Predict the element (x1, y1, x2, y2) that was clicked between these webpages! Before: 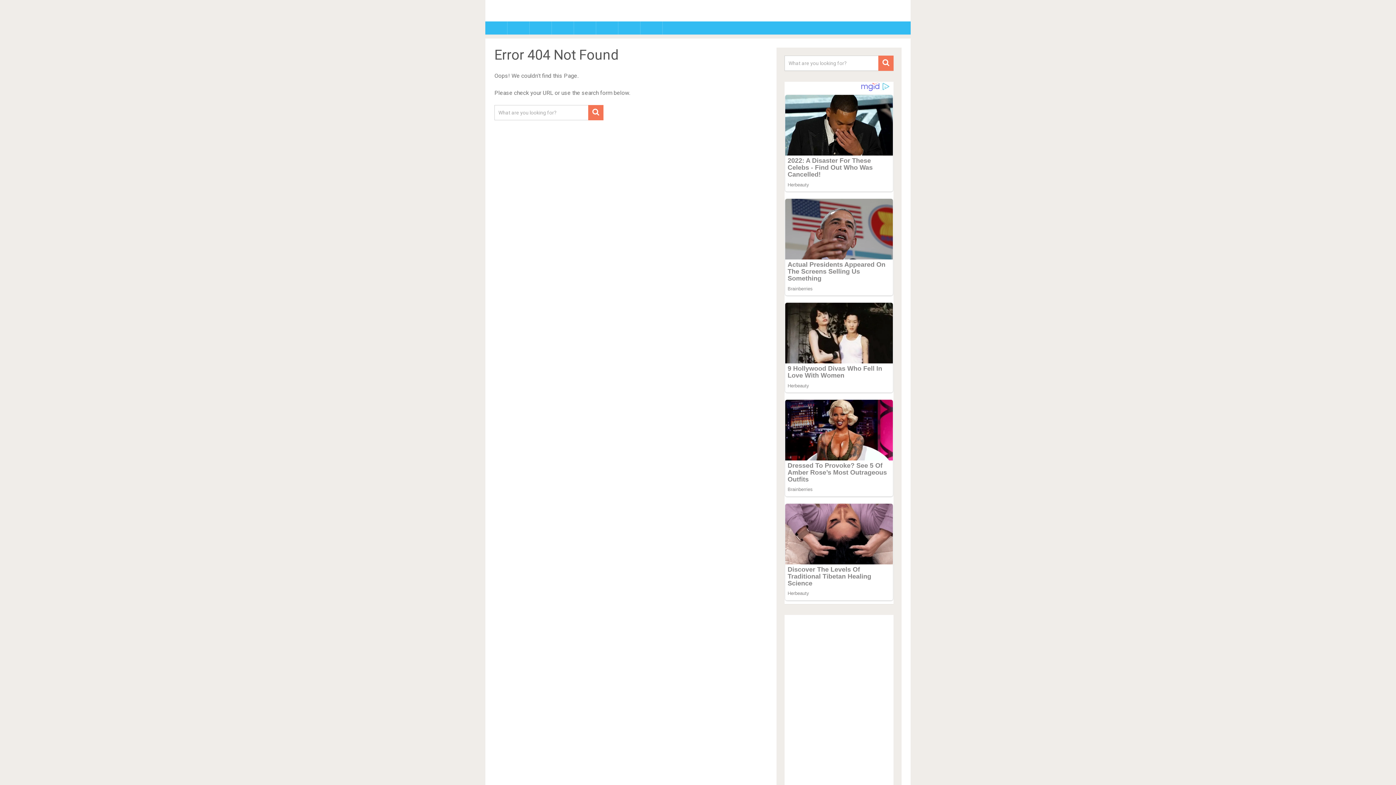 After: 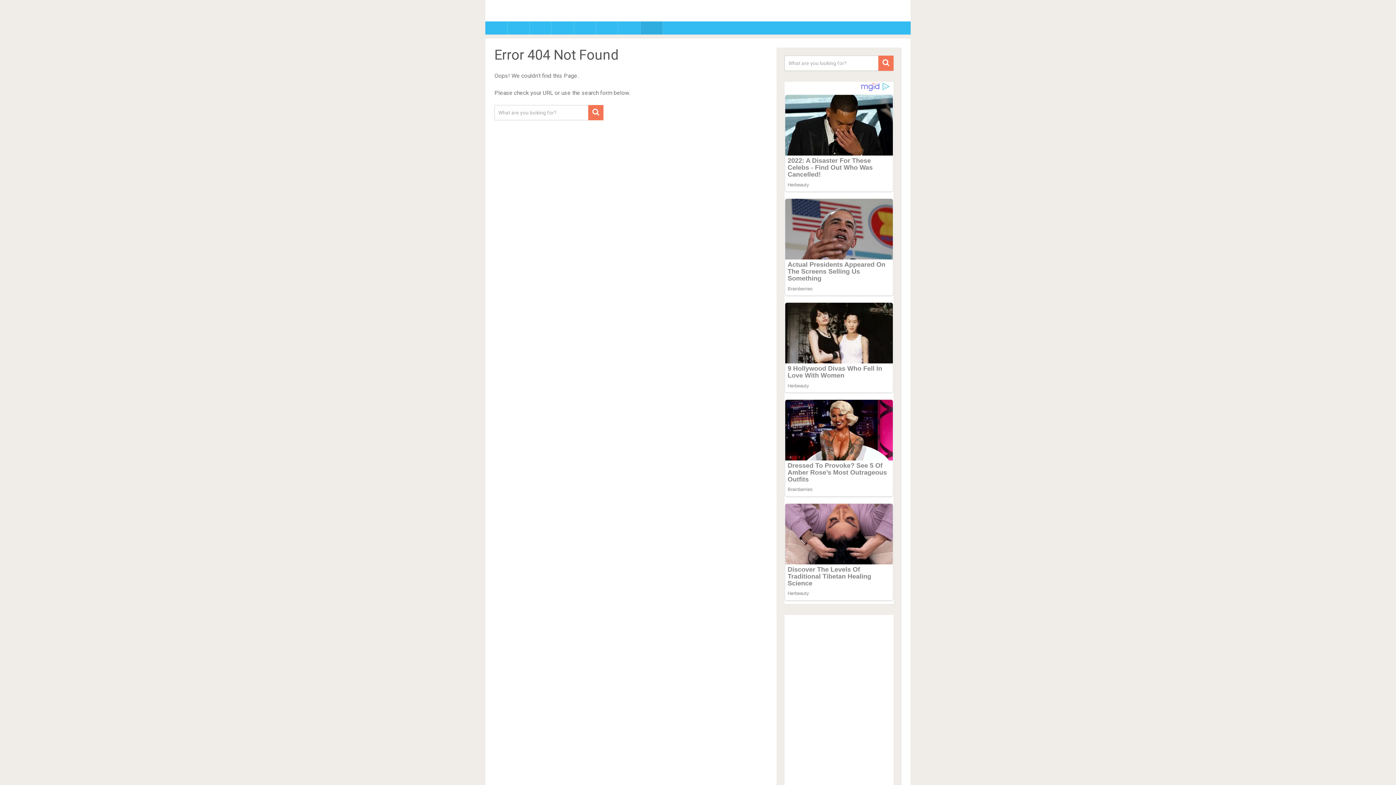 Action: bbox: (640, 21, 662, 32)